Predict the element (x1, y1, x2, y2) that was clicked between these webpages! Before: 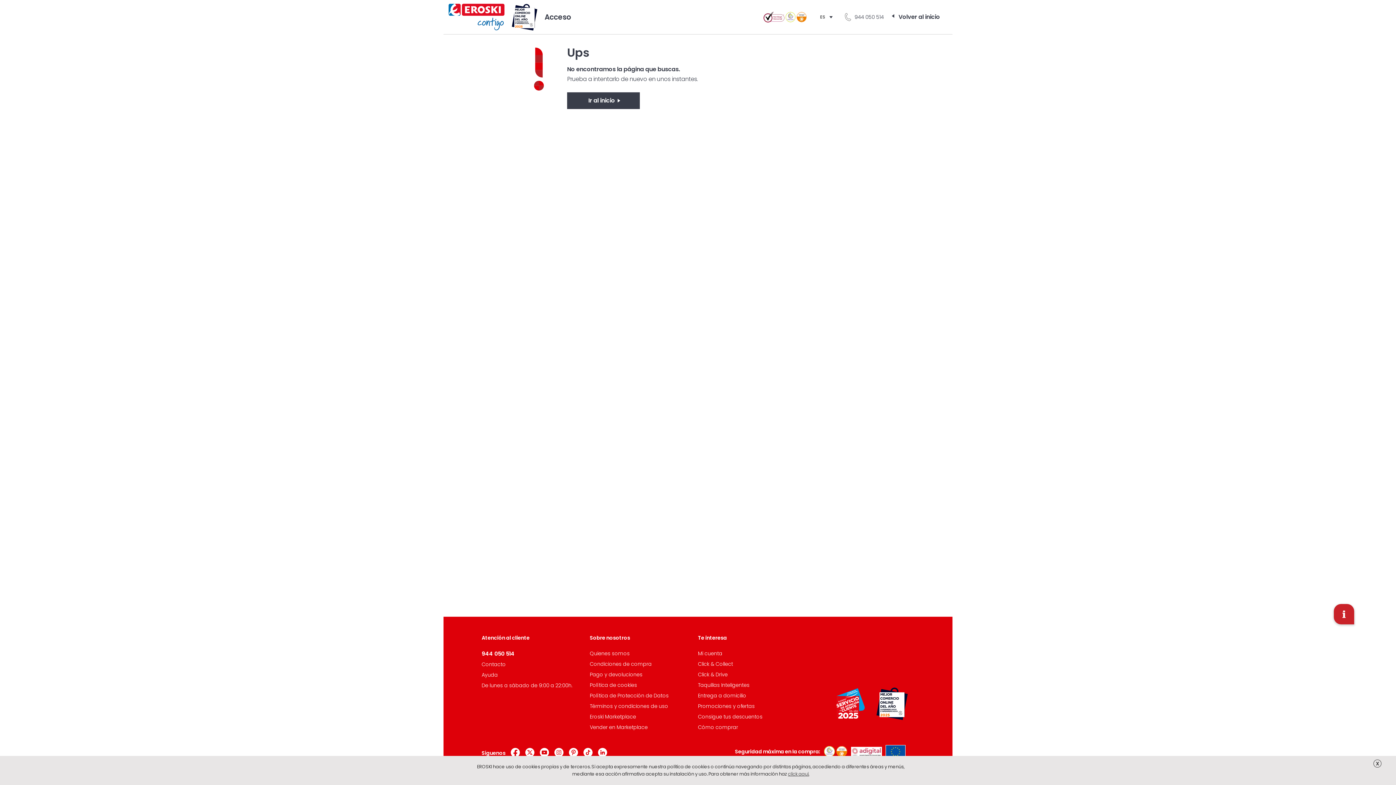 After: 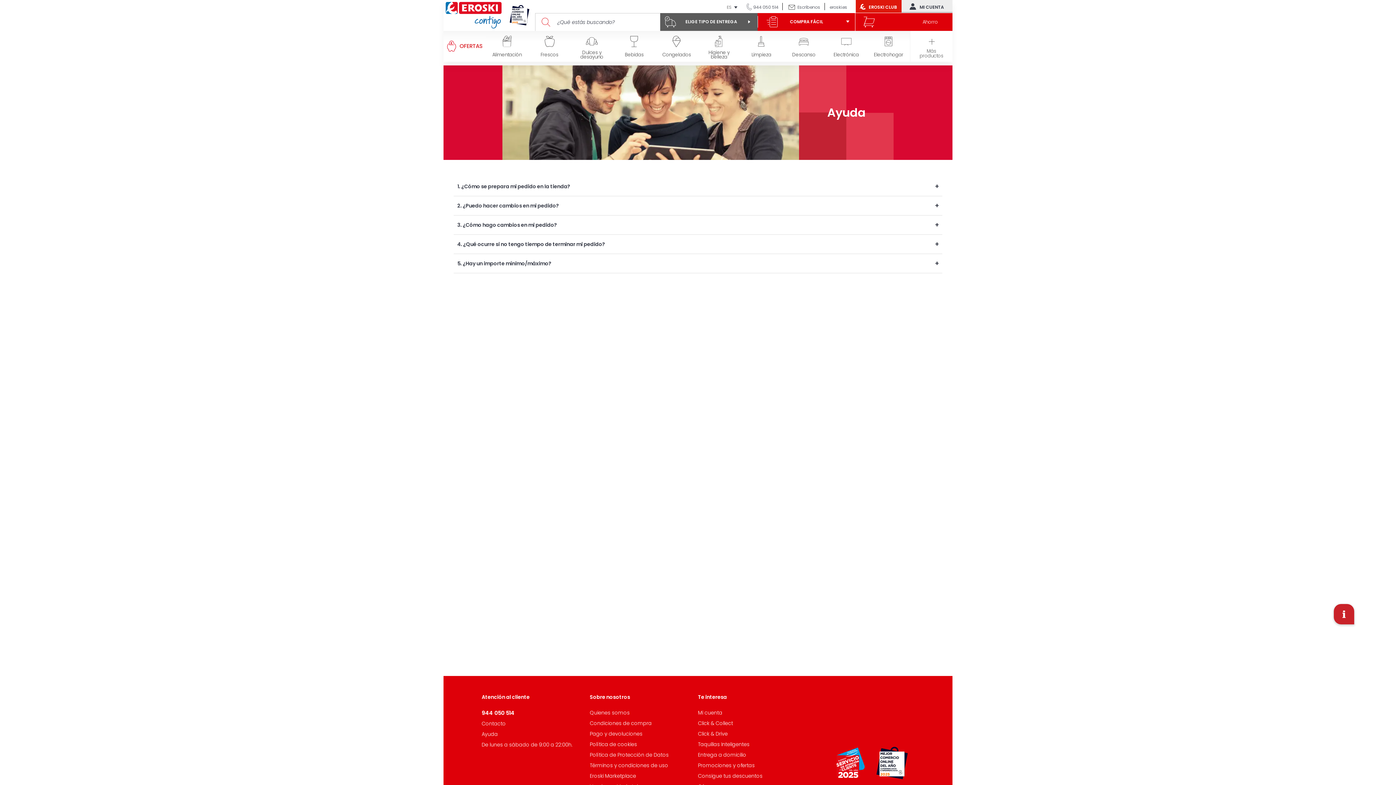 Action: bbox: (481, 671, 497, 678) label: Ayuda